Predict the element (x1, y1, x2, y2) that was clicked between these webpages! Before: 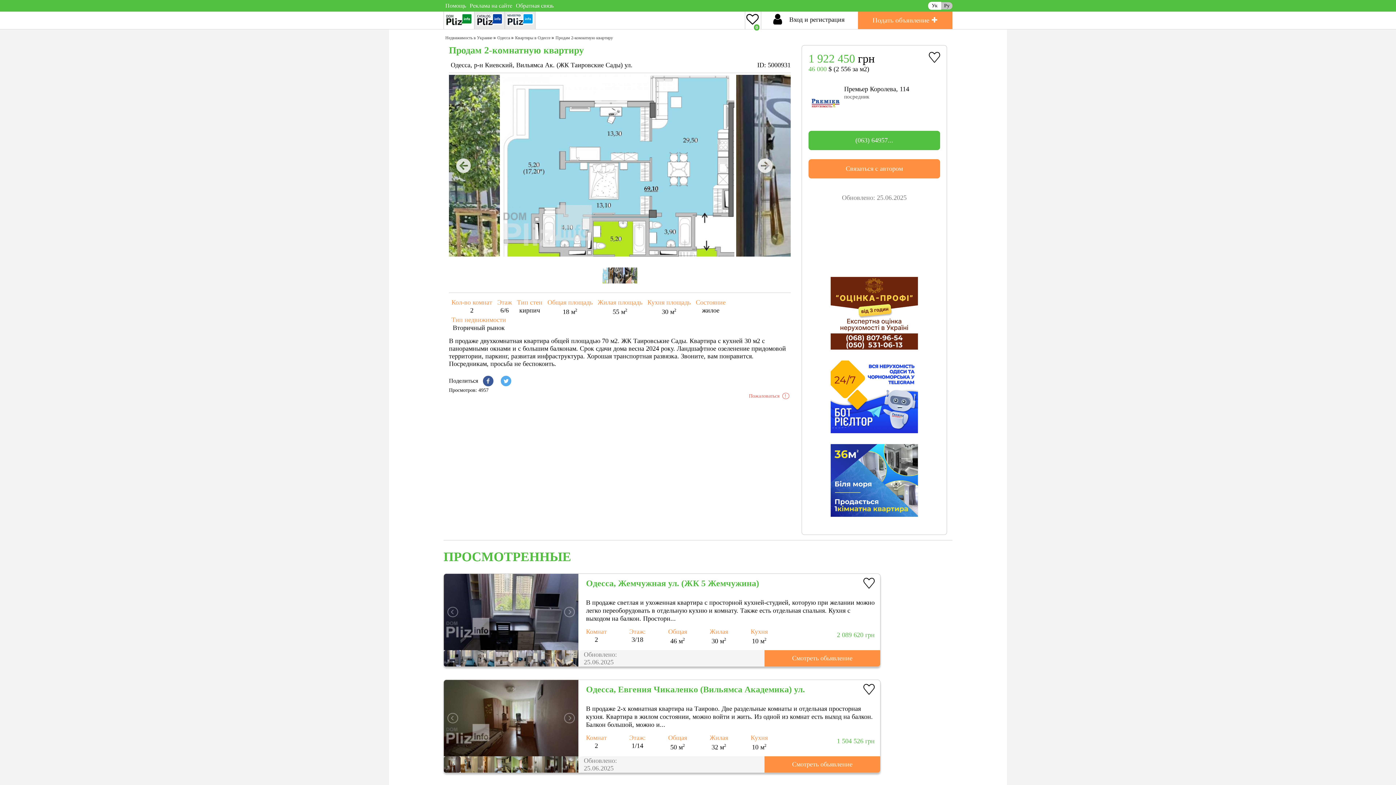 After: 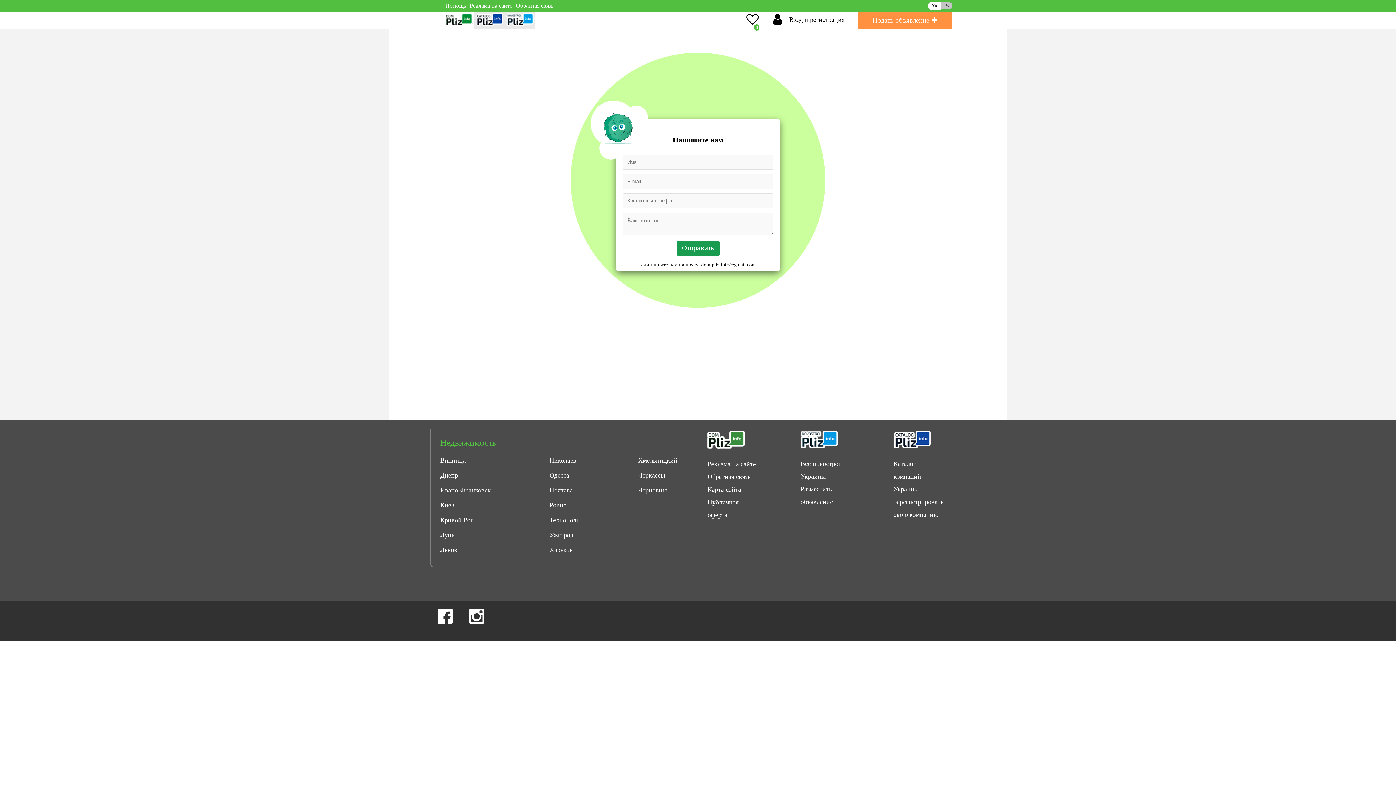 Action: label: Обратная связь bbox: (514, 2, 555, 8)